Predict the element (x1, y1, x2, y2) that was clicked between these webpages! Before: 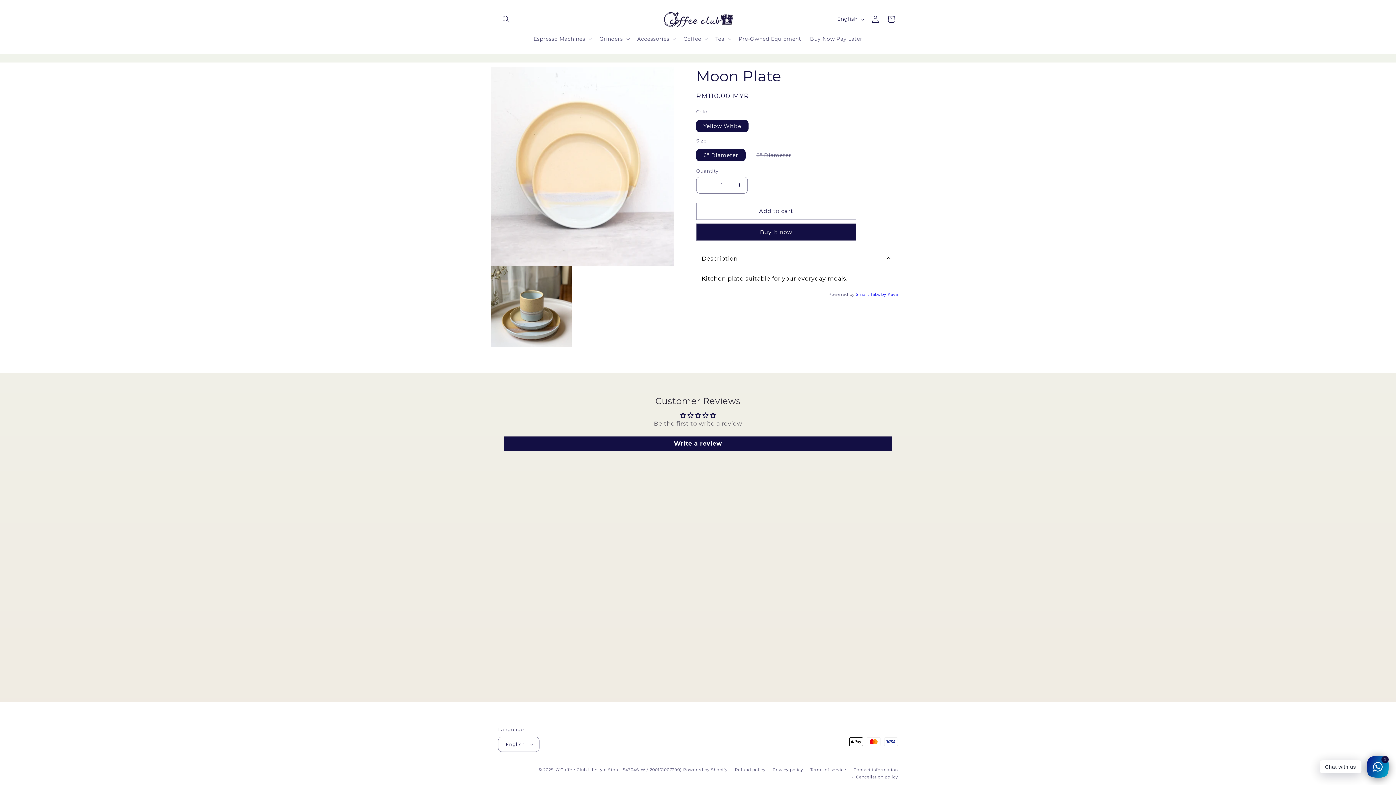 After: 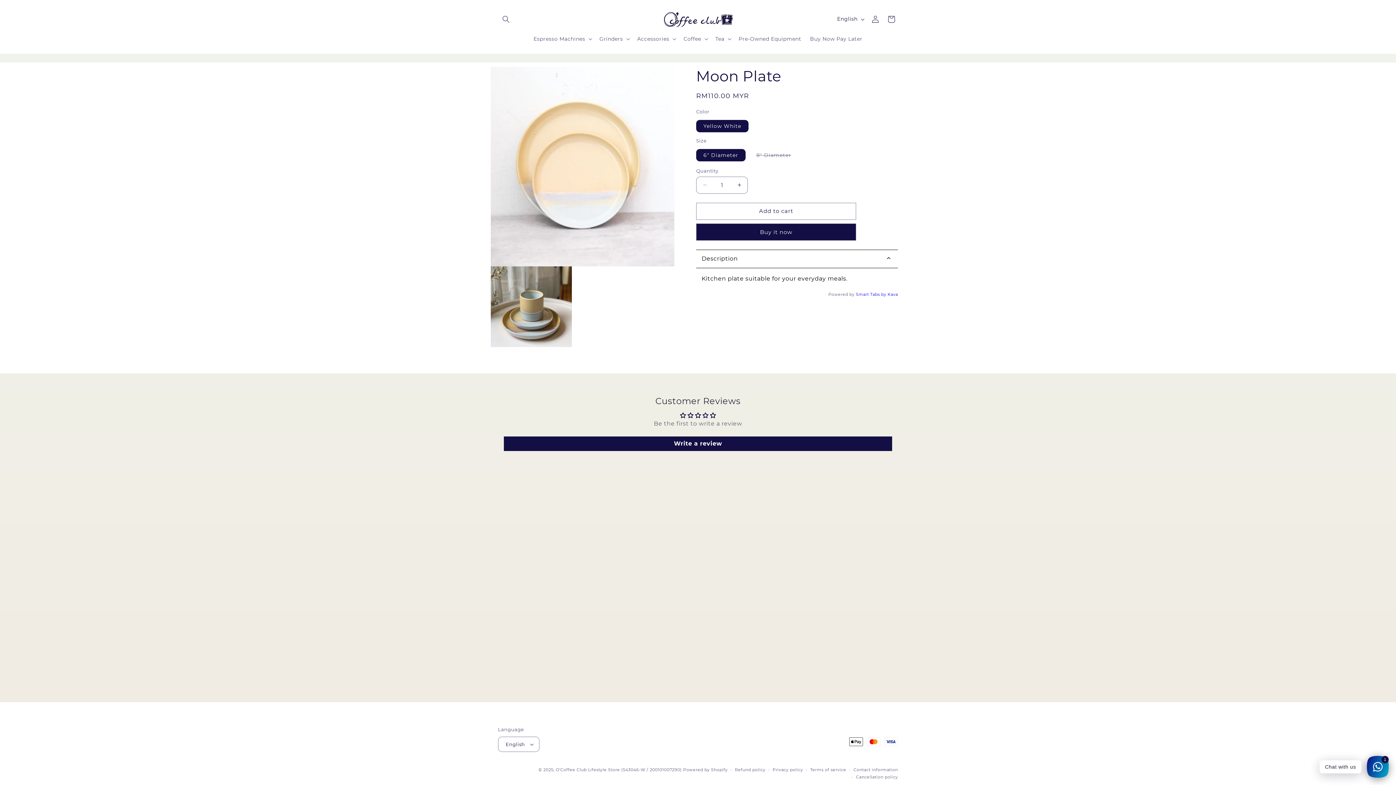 Action: bbox: (887, 291, 898, 296) label: Kava